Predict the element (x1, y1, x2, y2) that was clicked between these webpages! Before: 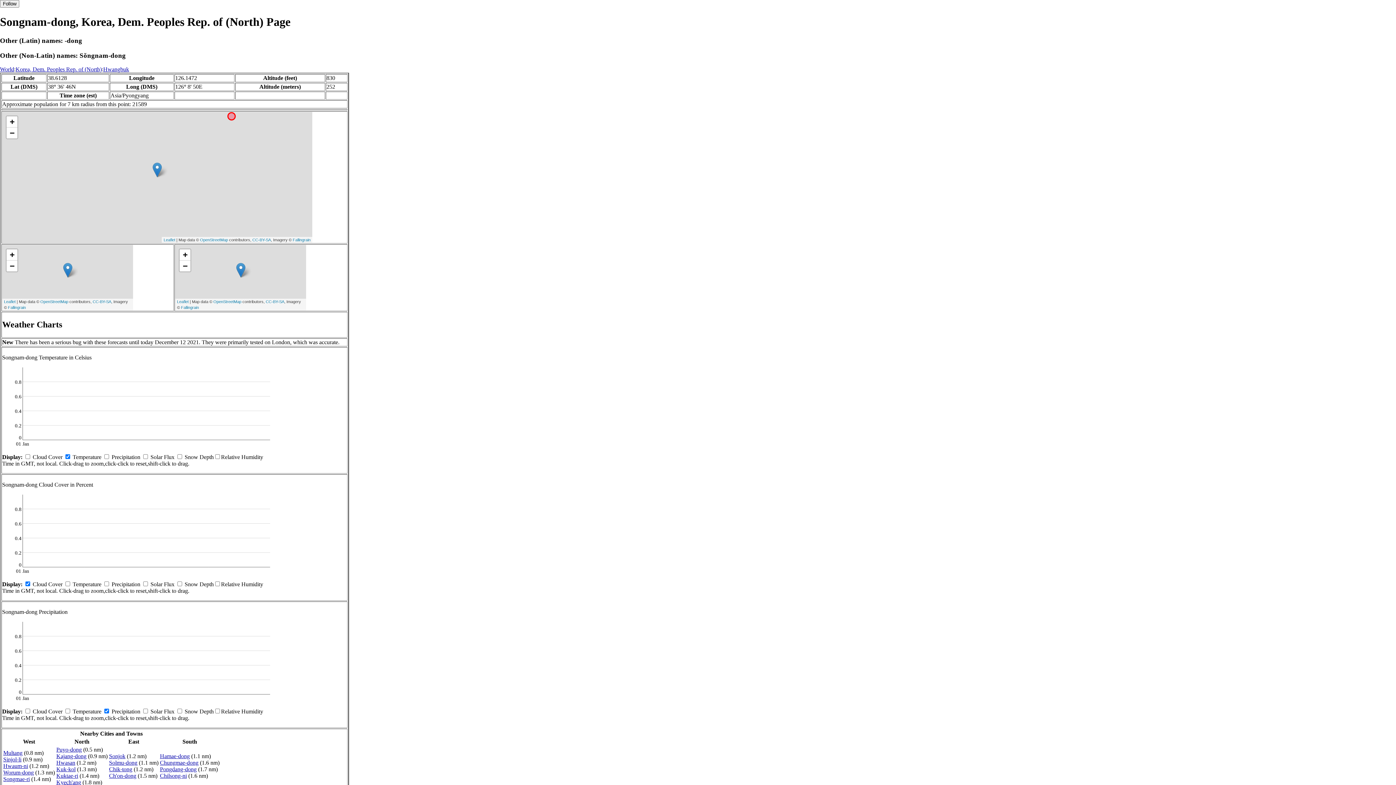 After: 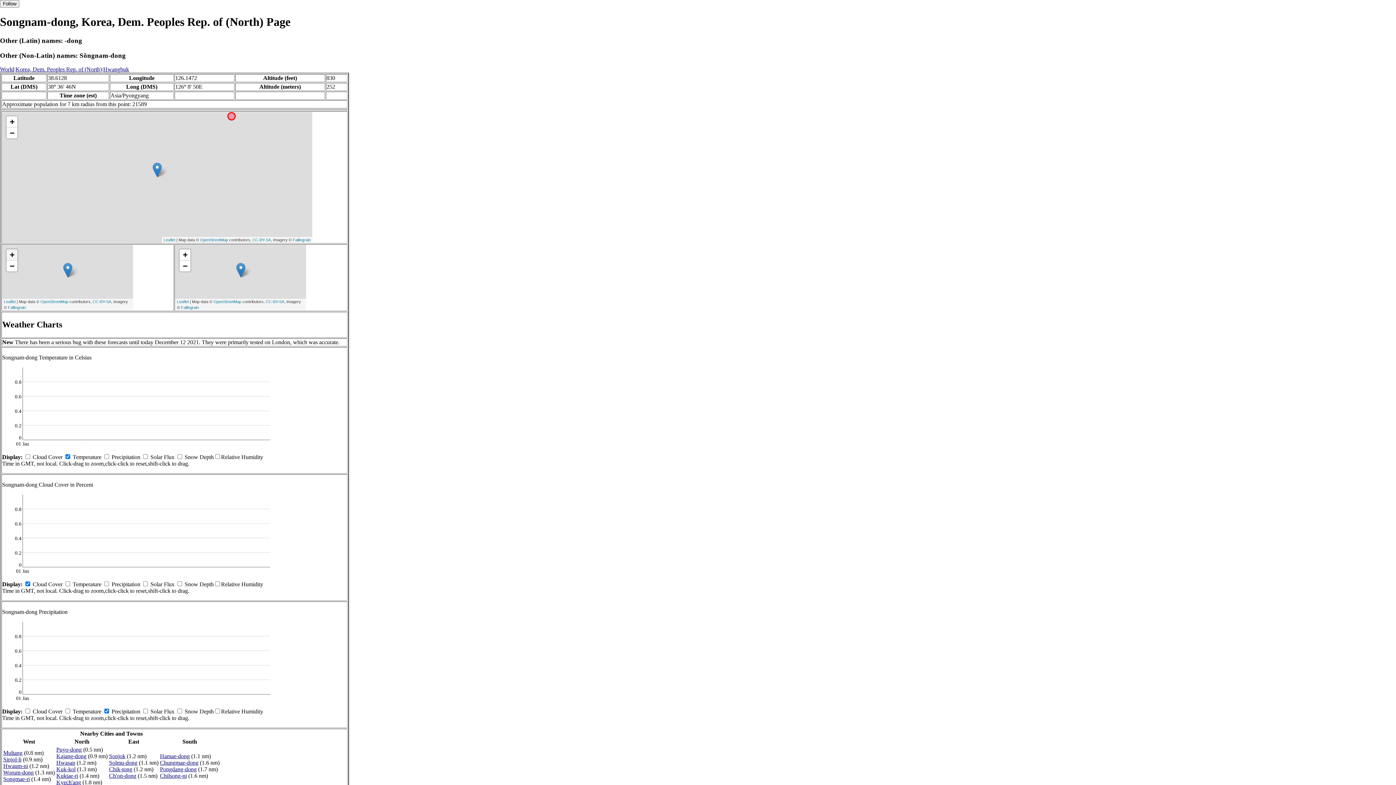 Action: label: Zoom in bbox: (6, 249, 17, 260)